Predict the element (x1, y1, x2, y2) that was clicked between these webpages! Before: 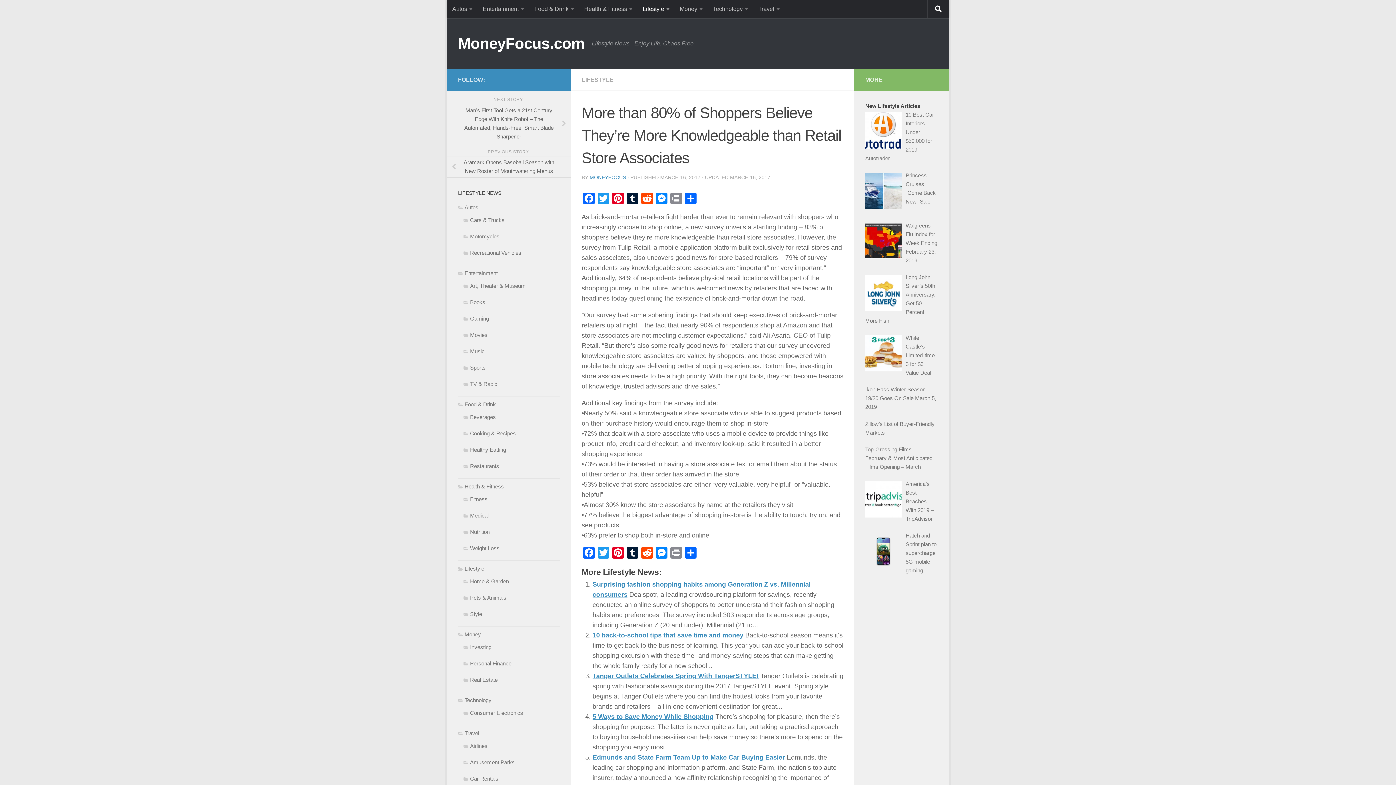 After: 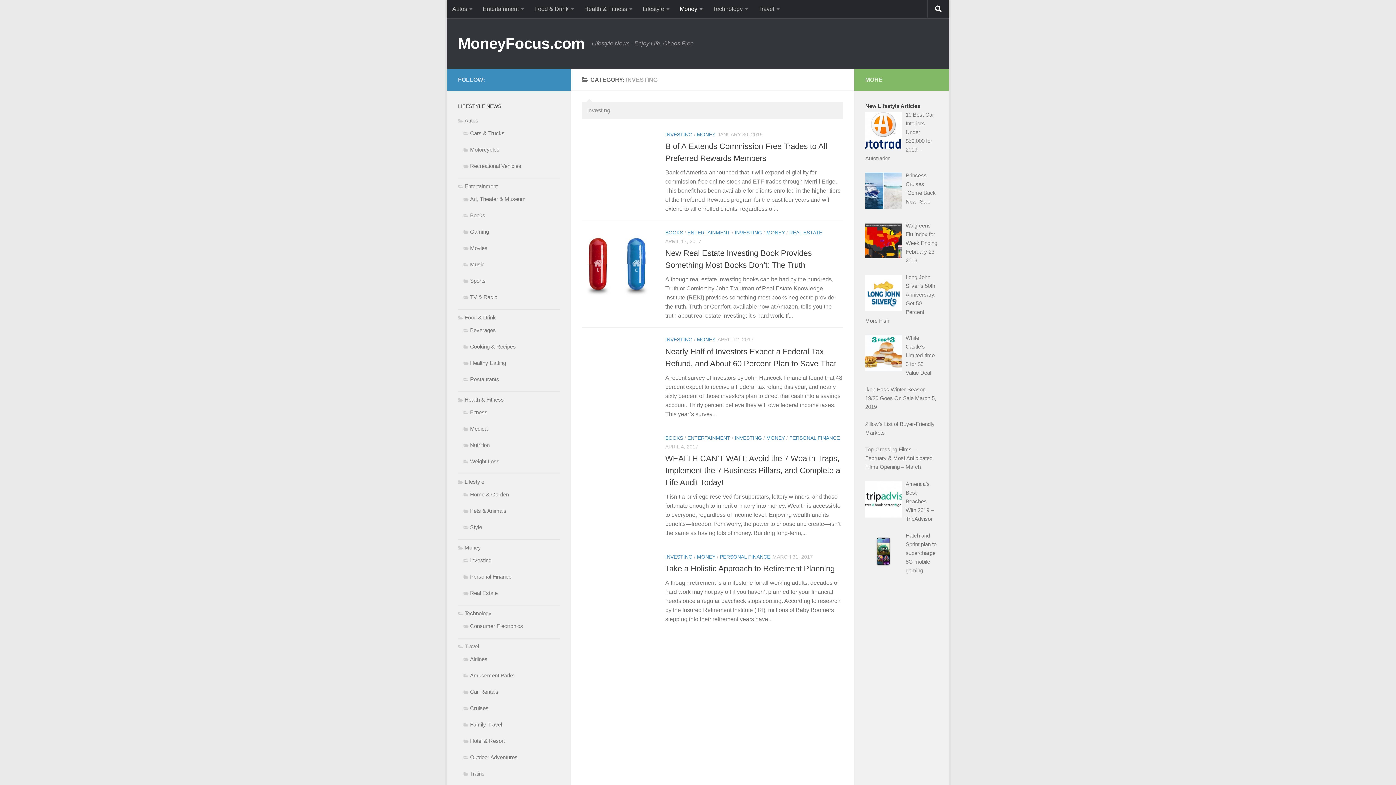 Action: label: Investing bbox: (463, 644, 491, 650)